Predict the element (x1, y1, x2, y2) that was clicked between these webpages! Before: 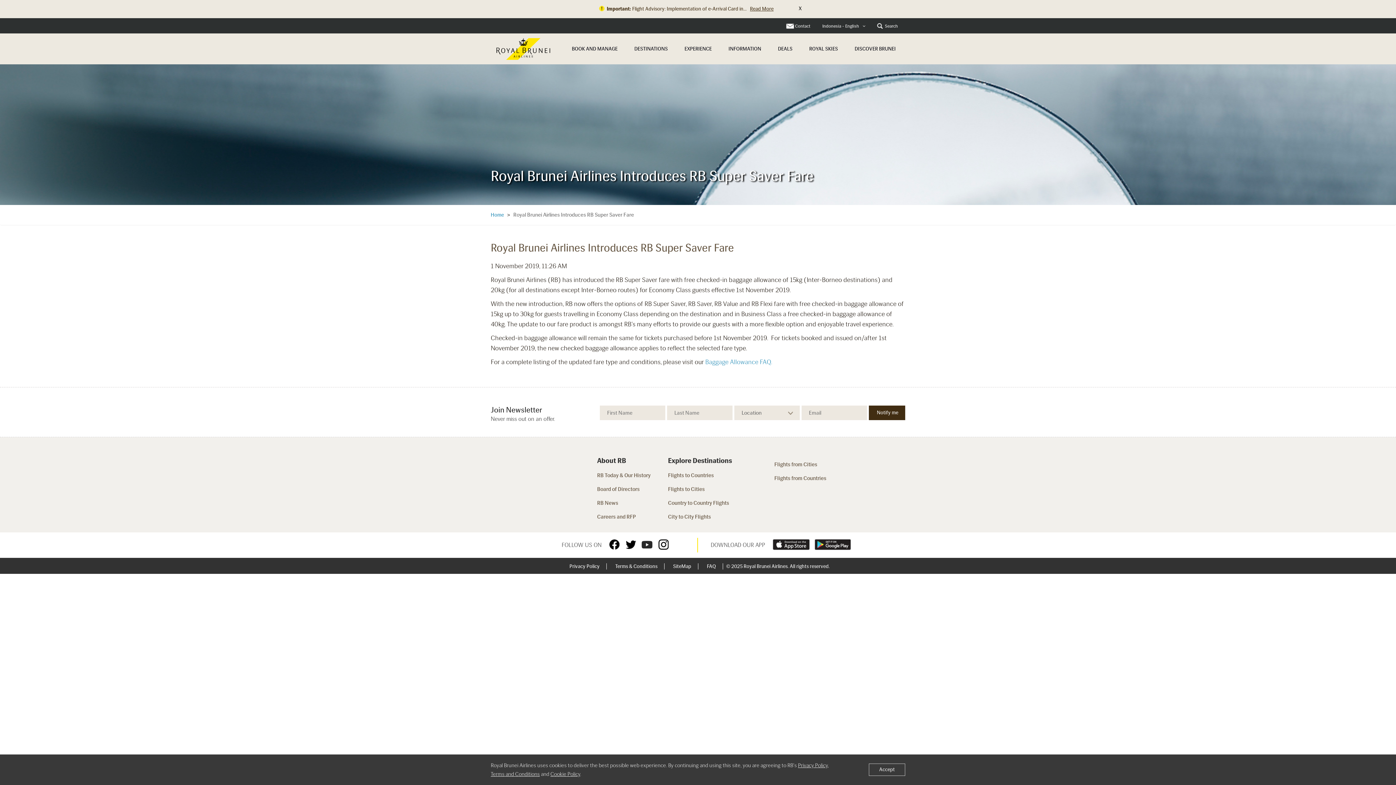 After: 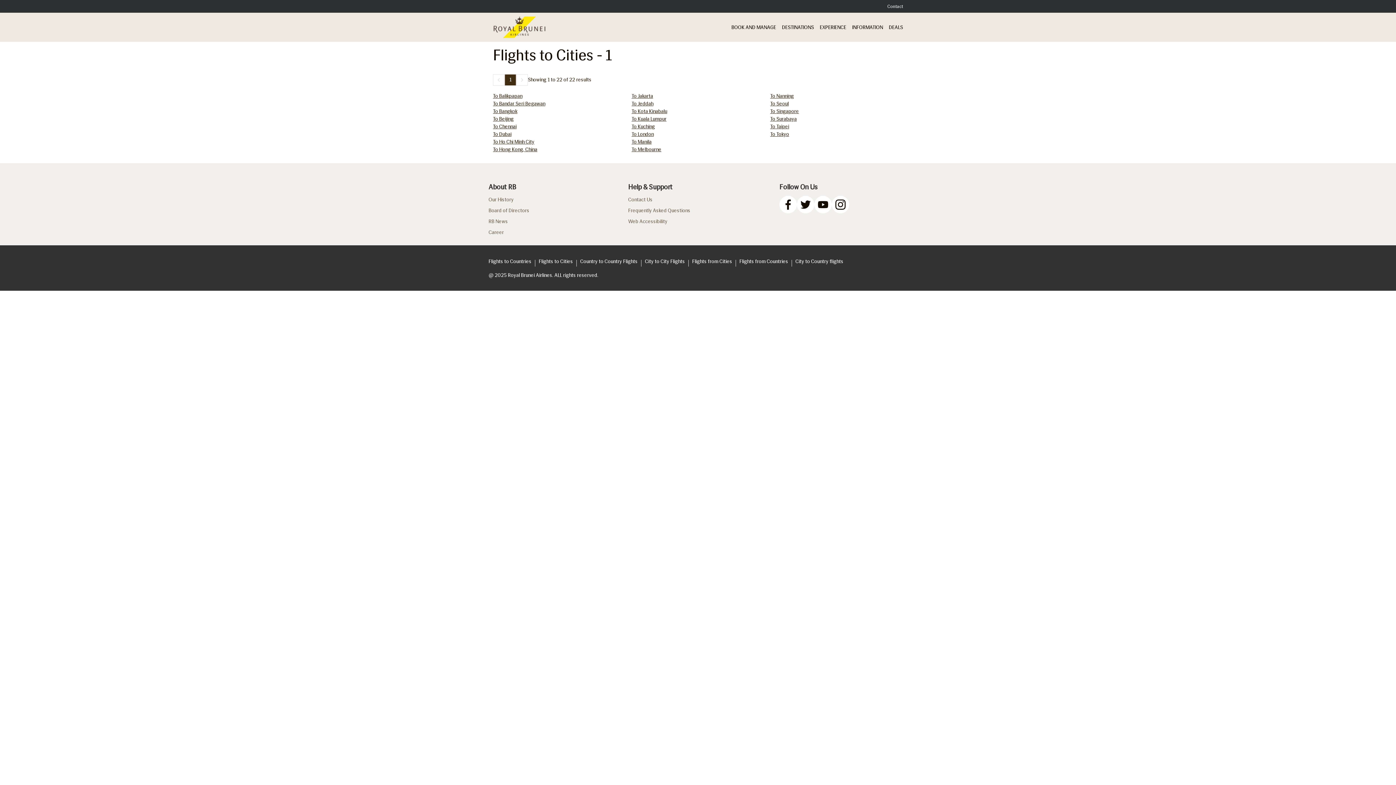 Action: label: Flights to Cities bbox: (668, 486, 704, 492)